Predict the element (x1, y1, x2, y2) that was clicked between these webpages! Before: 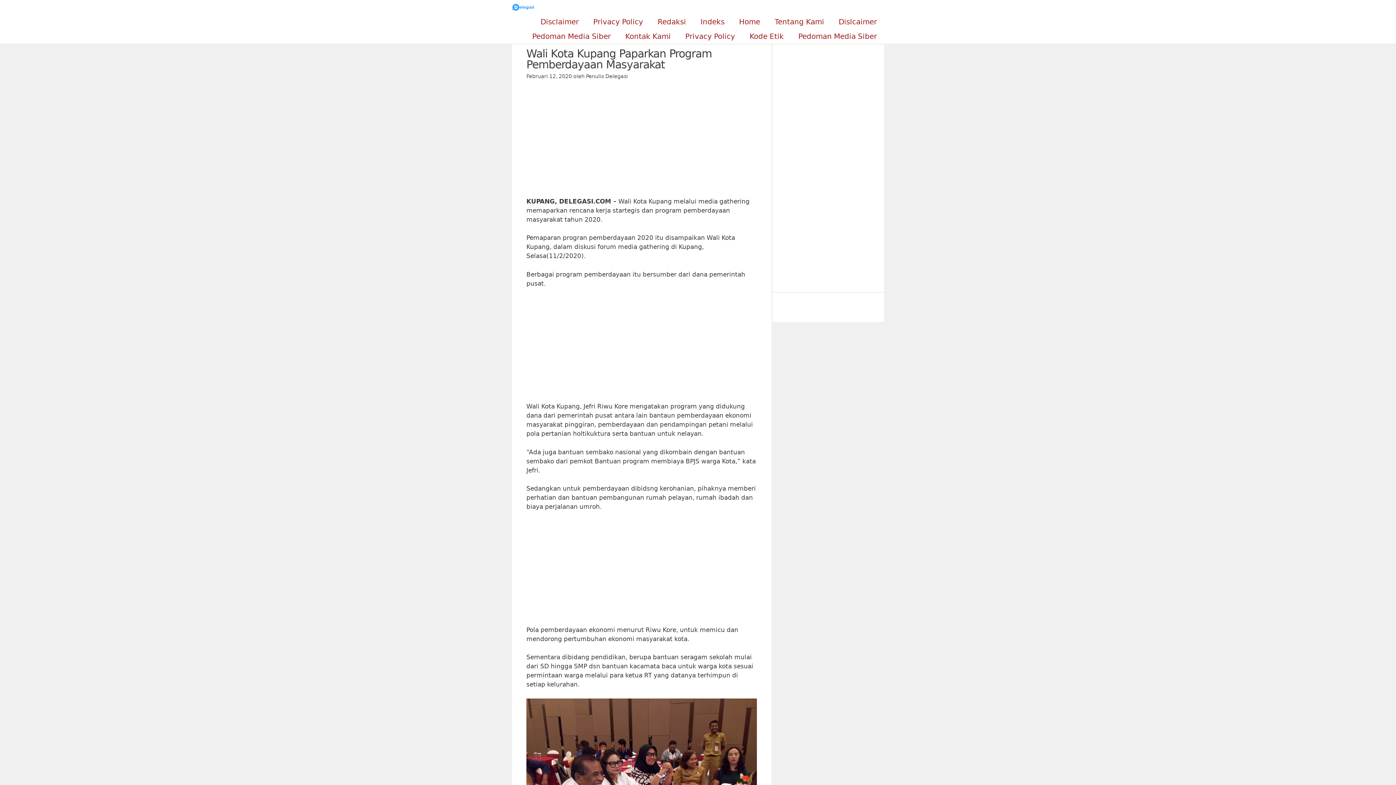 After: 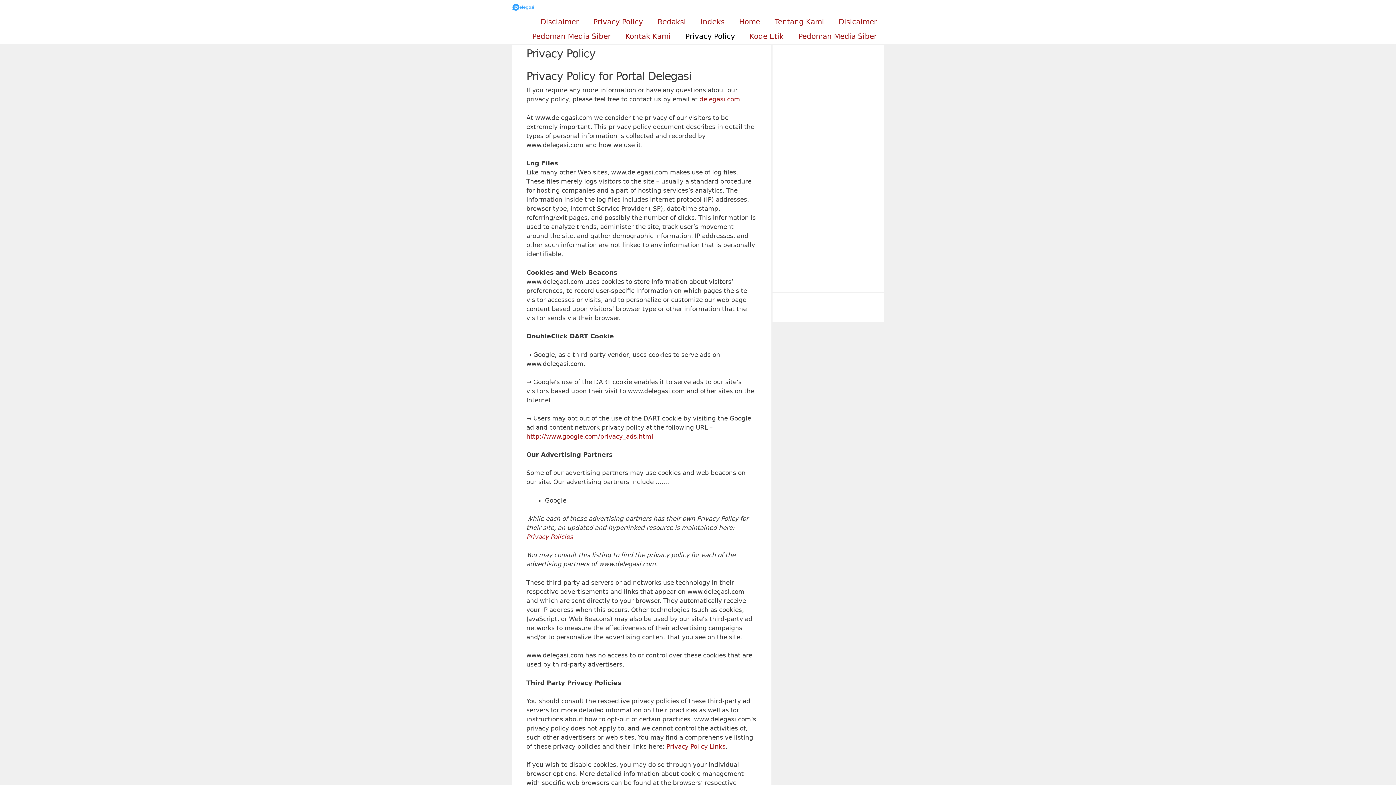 Action: bbox: (678, 29, 742, 43) label: Privacy Policy